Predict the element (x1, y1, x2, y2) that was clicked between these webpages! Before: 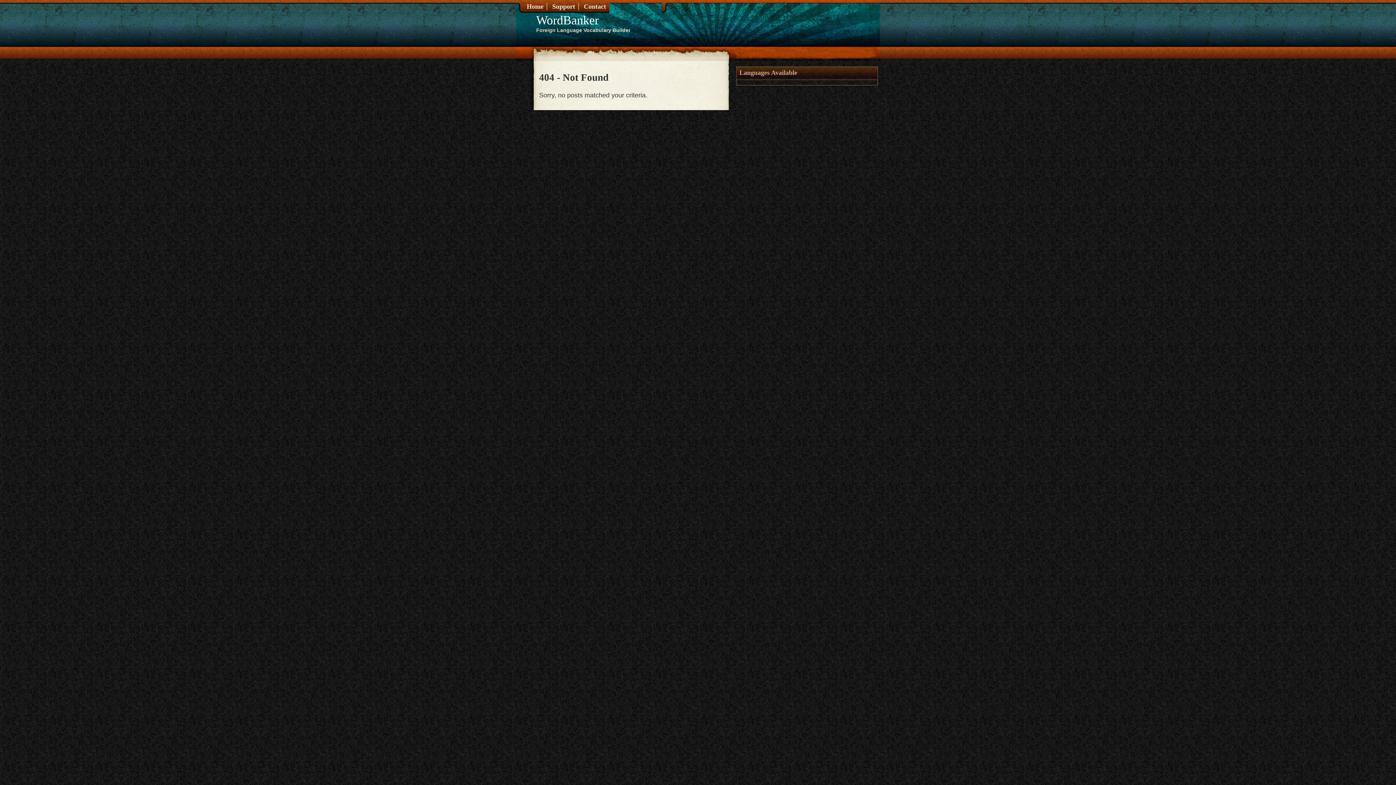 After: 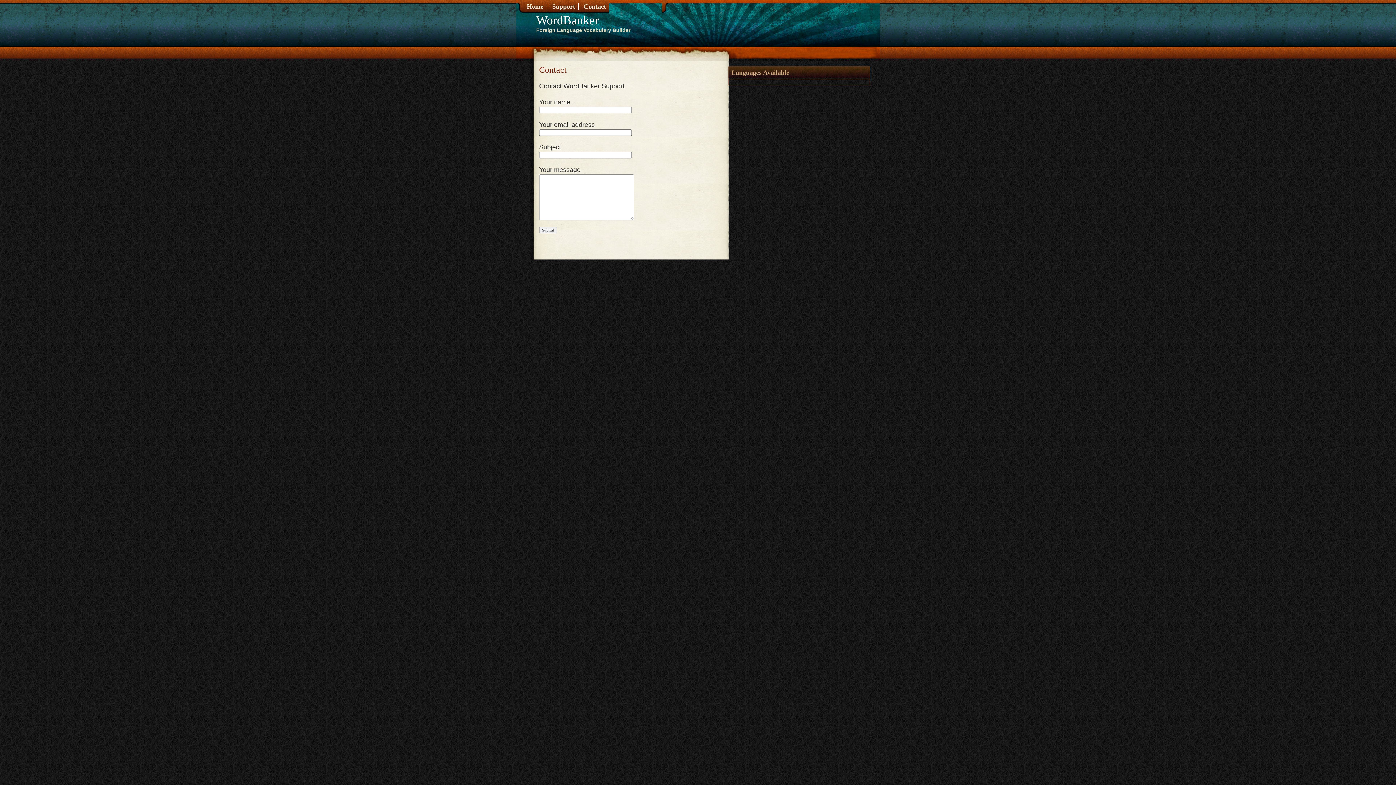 Action: bbox: (580, 0, 609, 14) label: Contact